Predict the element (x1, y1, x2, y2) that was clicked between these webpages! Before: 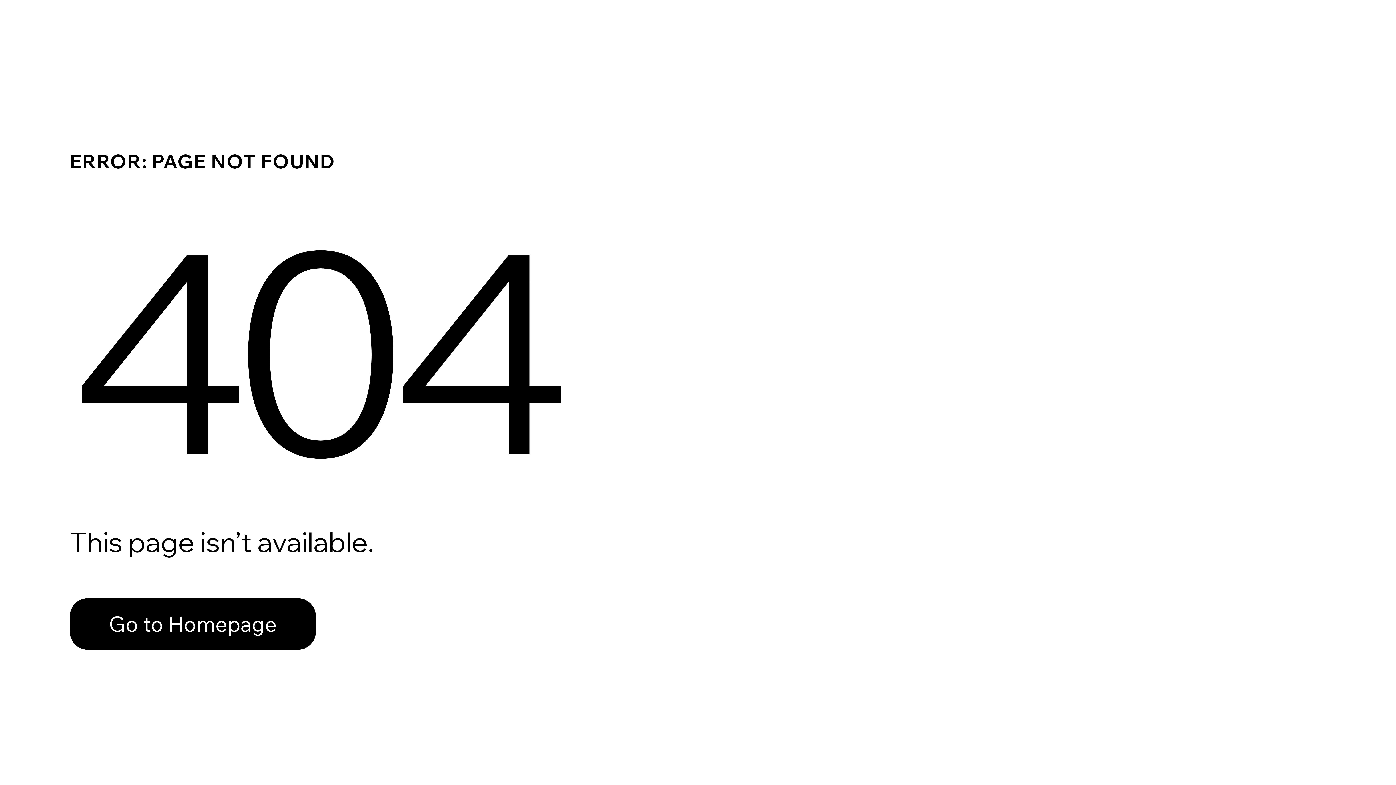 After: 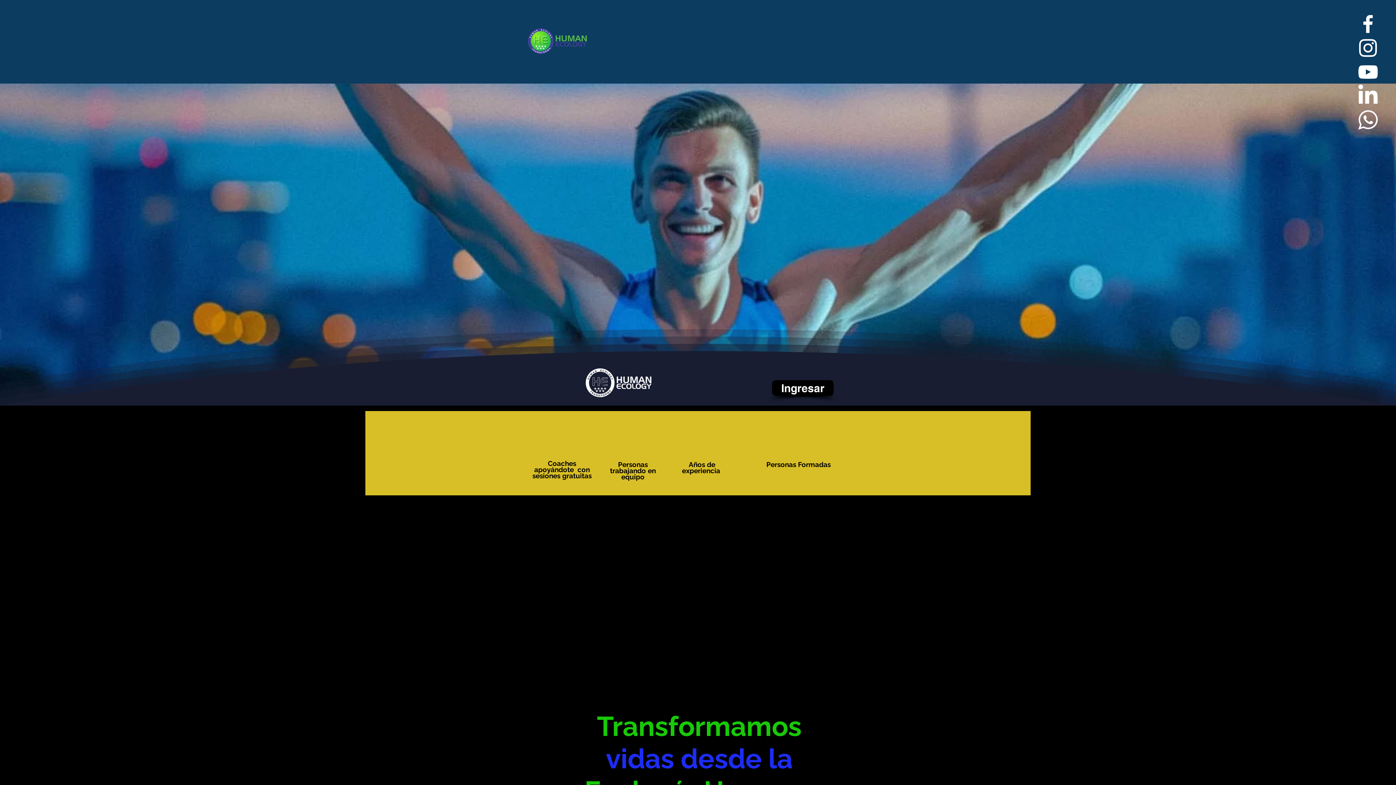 Action: label: Go to Homepage bbox: (69, 582, 768, 659)